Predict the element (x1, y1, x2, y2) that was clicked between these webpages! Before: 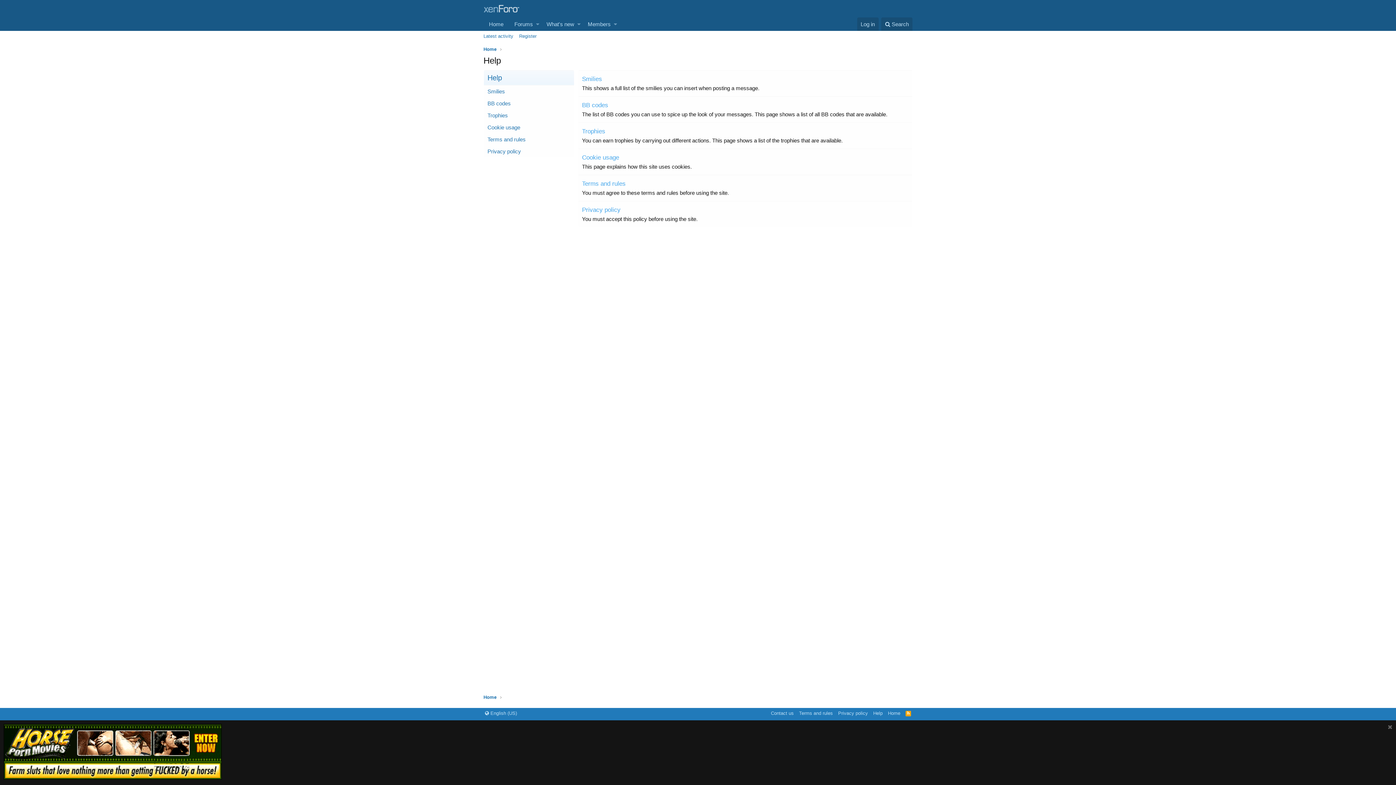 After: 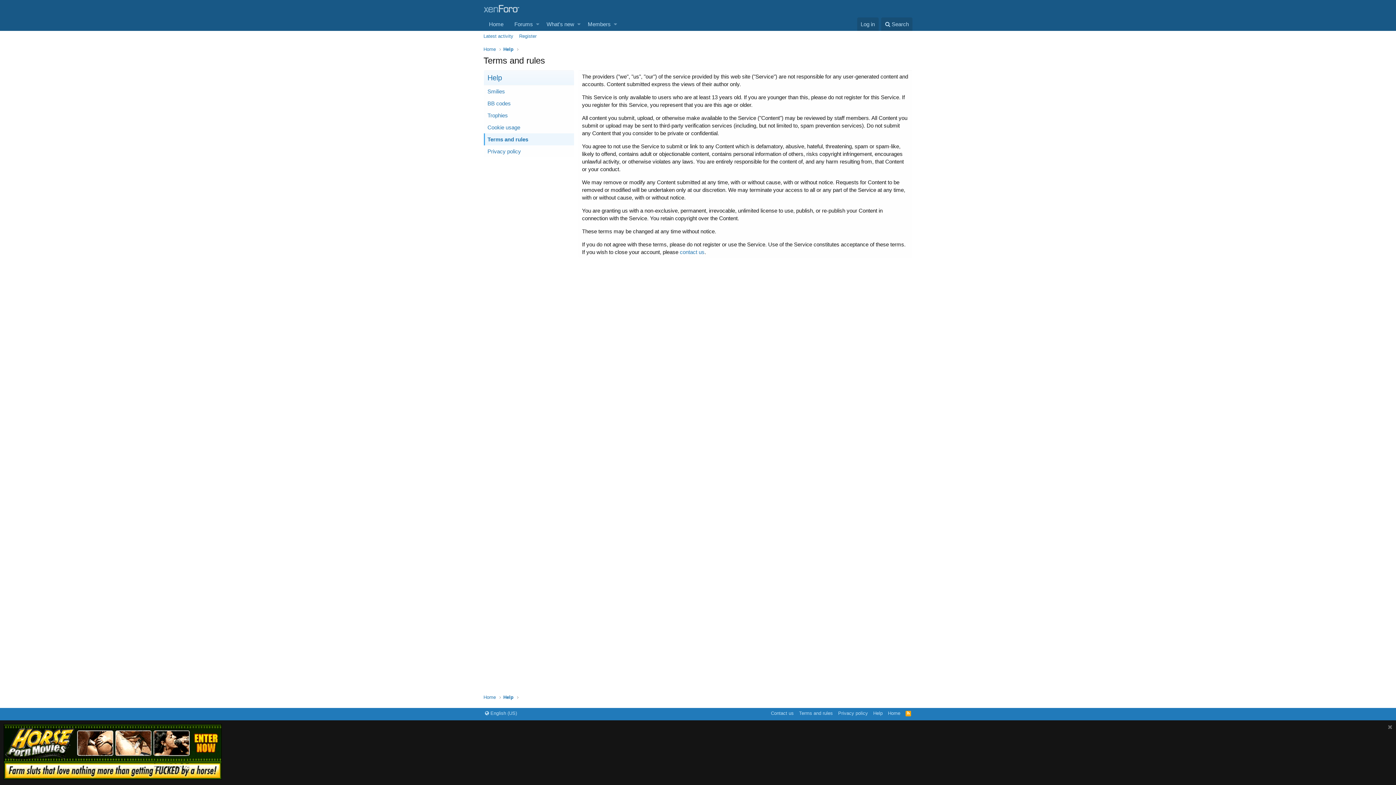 Action: label: Terms and rules bbox: (582, 180, 625, 187)